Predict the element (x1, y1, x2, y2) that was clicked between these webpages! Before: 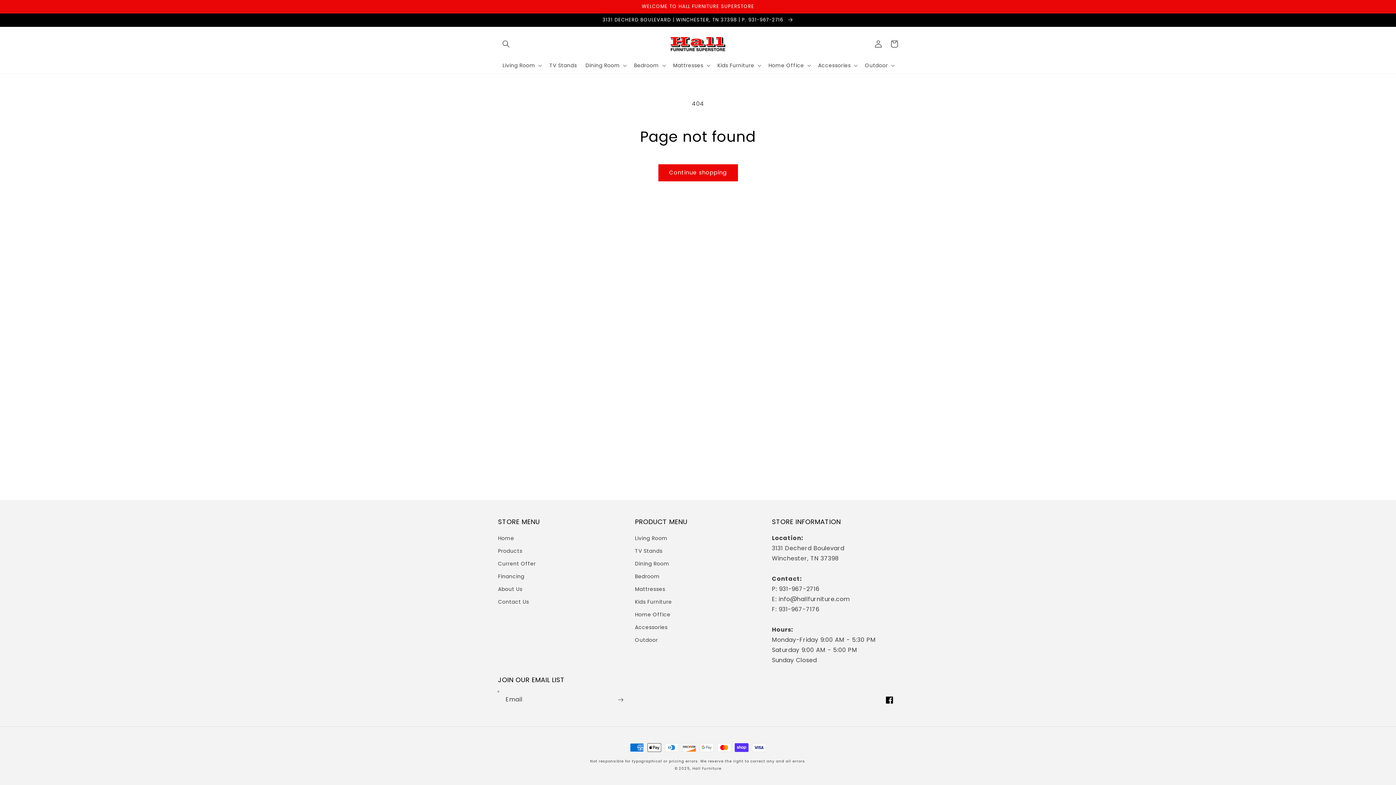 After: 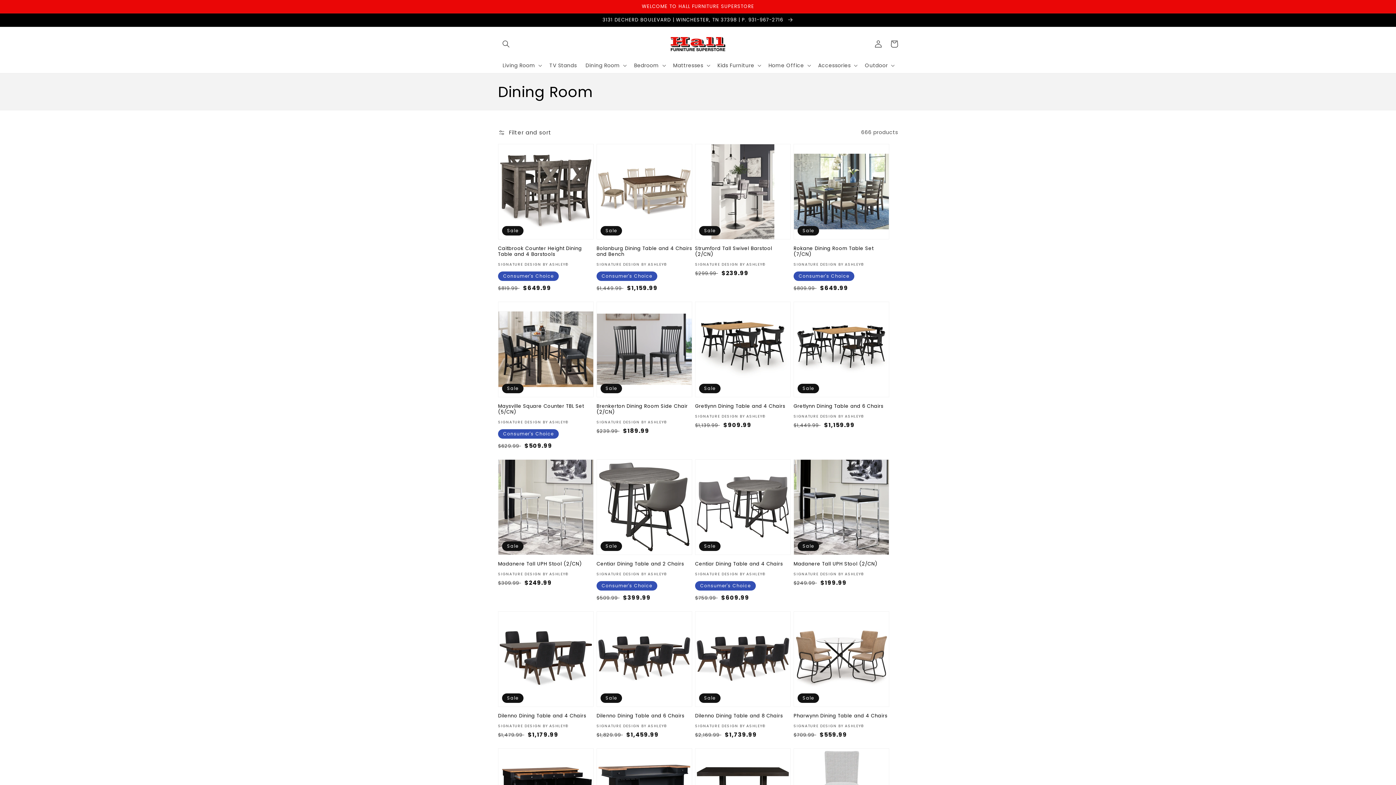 Action: bbox: (635, 557, 669, 570) label: Dining Room